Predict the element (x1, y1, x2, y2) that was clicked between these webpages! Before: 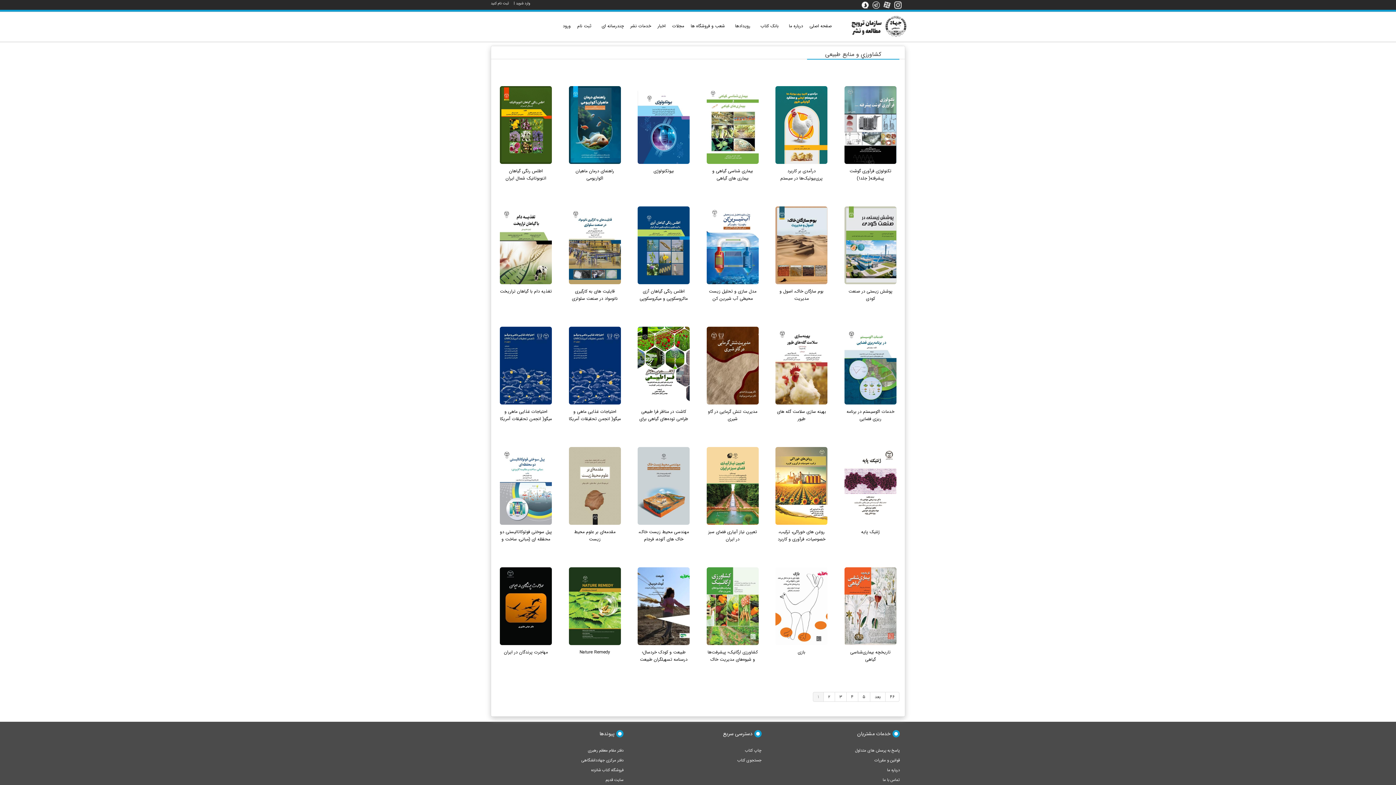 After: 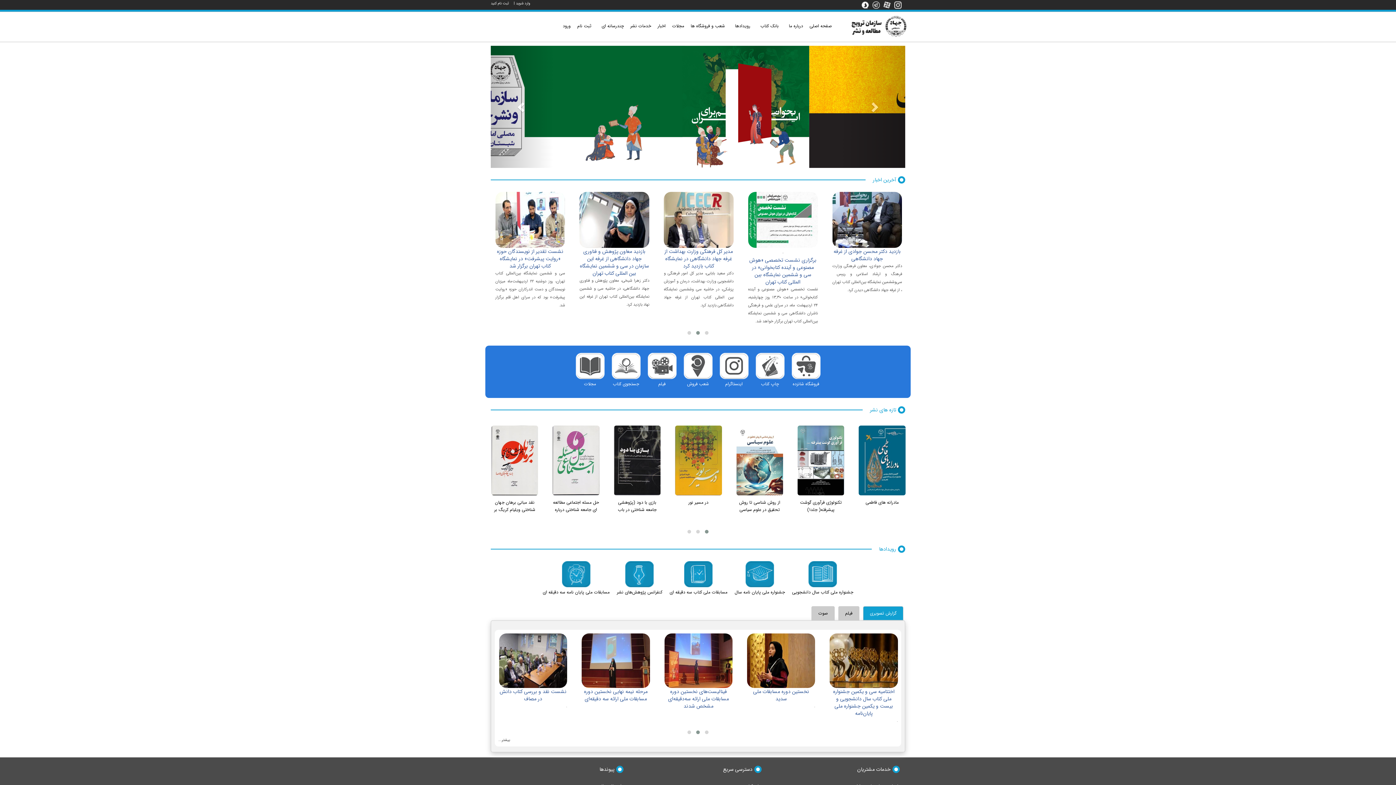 Action: label: صفحه اصلی bbox: (806, 19, 835, 32)